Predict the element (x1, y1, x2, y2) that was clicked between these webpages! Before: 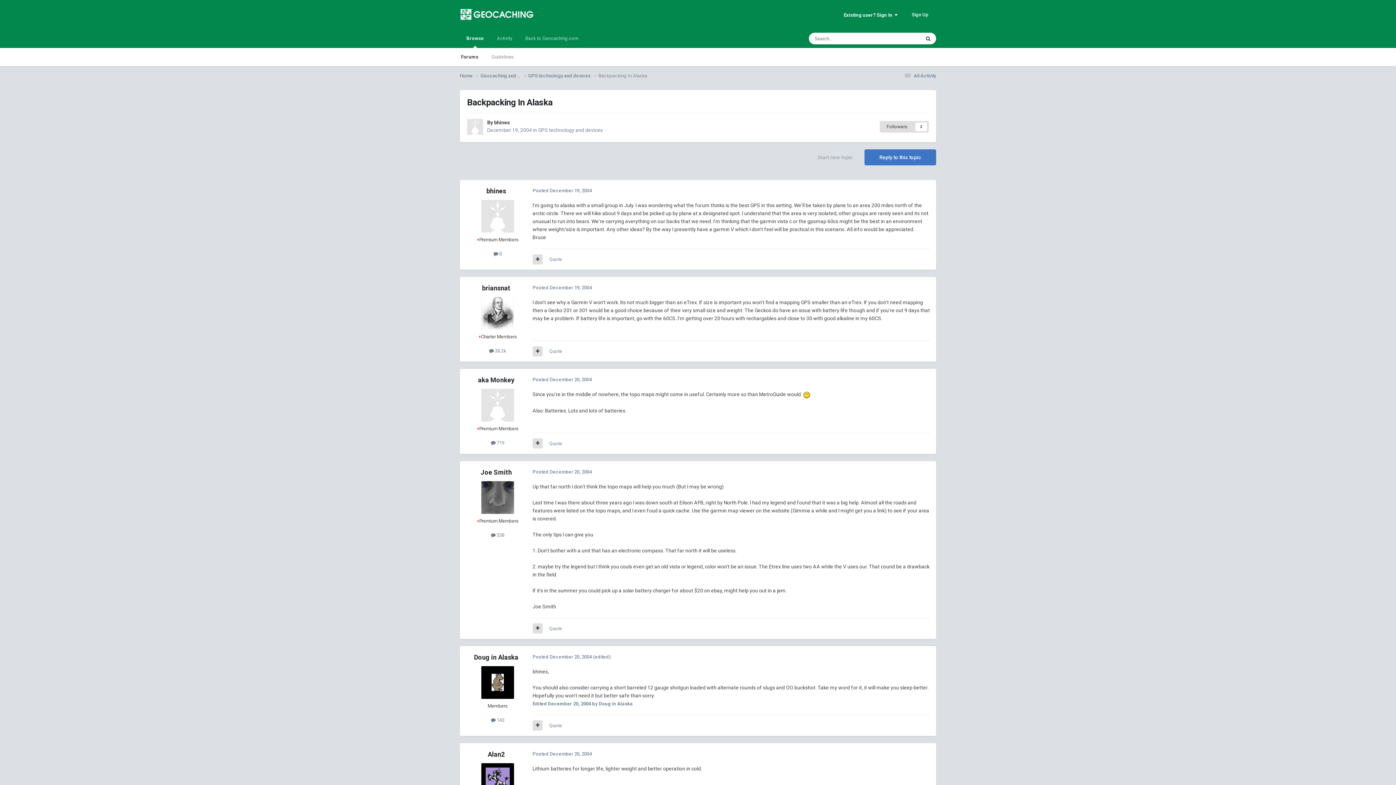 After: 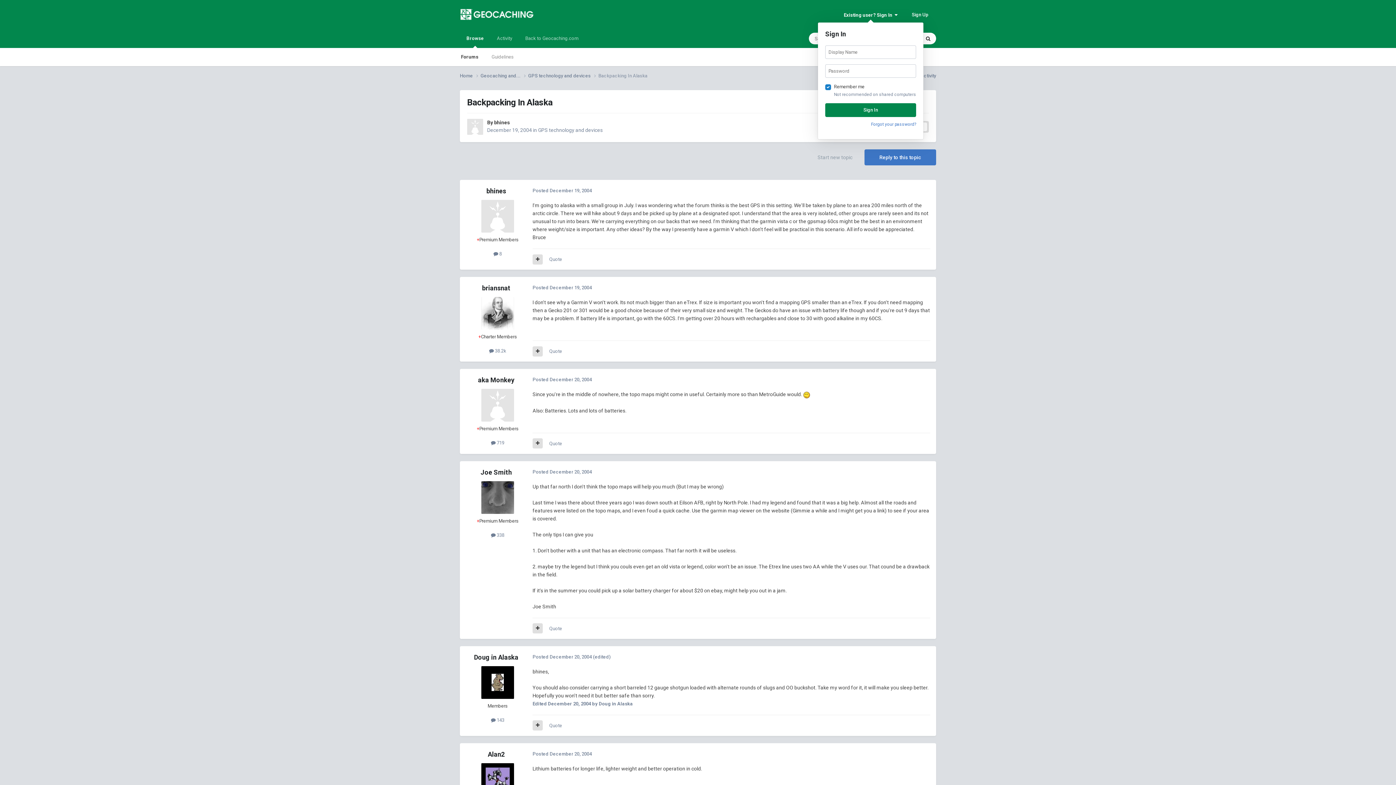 Action: label: Existing user? Sign In   bbox: (844, 12, 897, 17)